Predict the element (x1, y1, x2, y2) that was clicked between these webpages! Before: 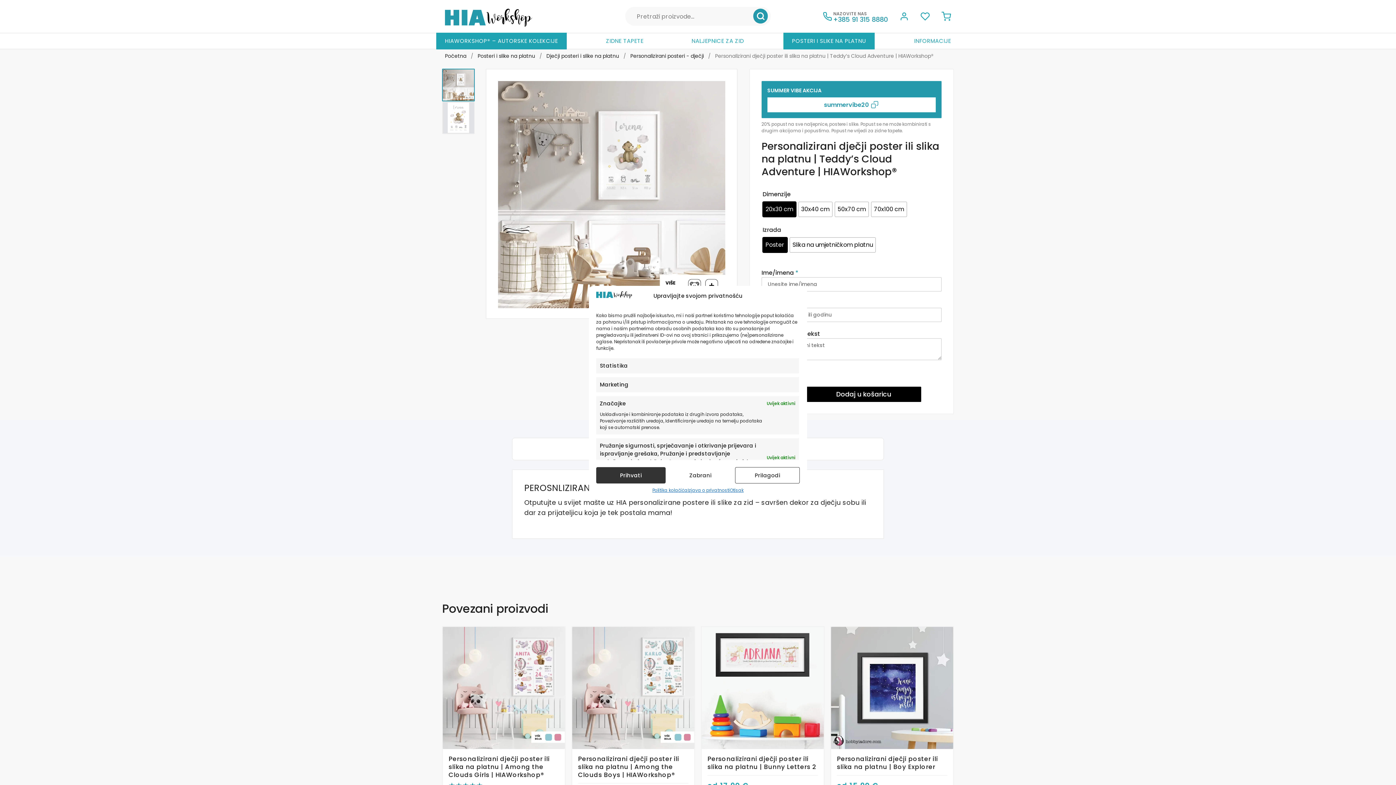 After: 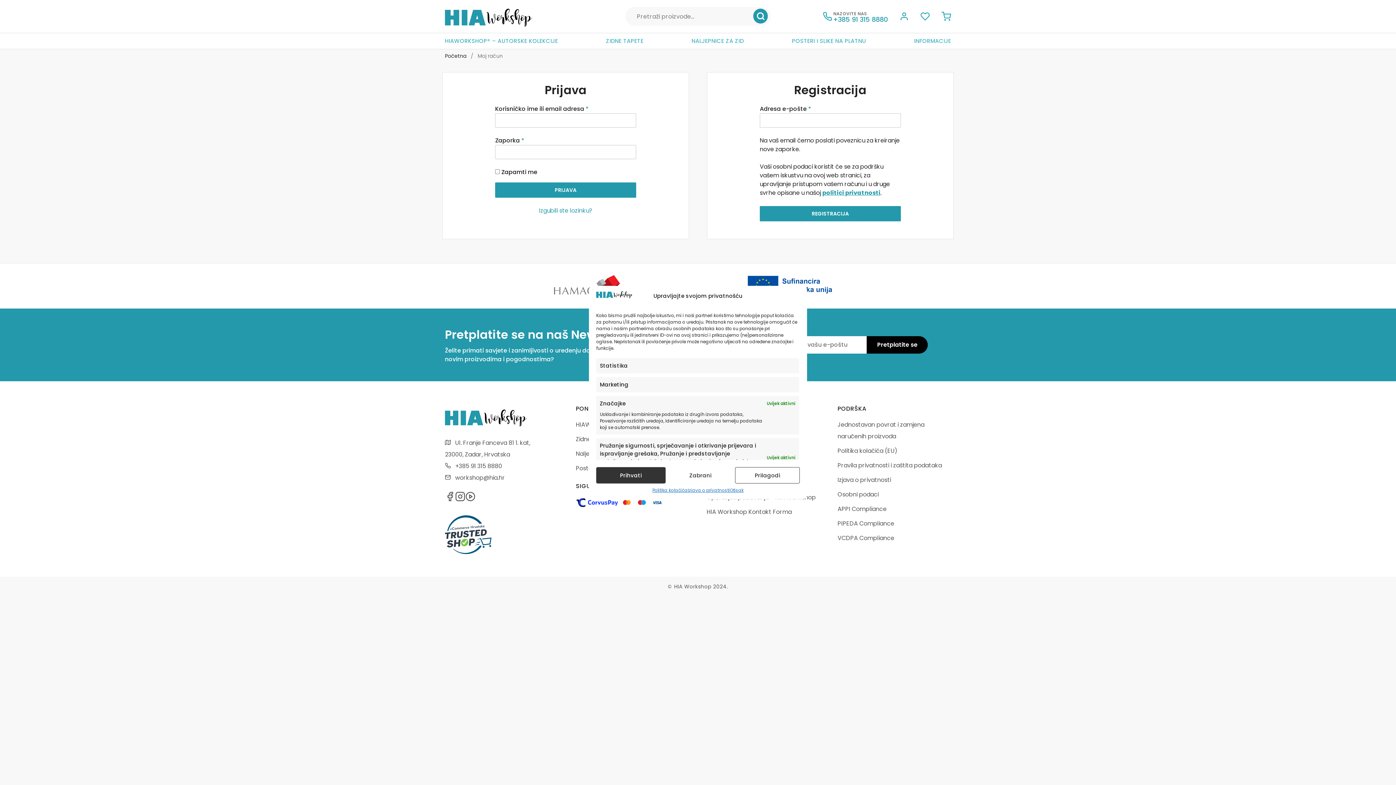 Action: bbox: (899, 11, 909, 23)